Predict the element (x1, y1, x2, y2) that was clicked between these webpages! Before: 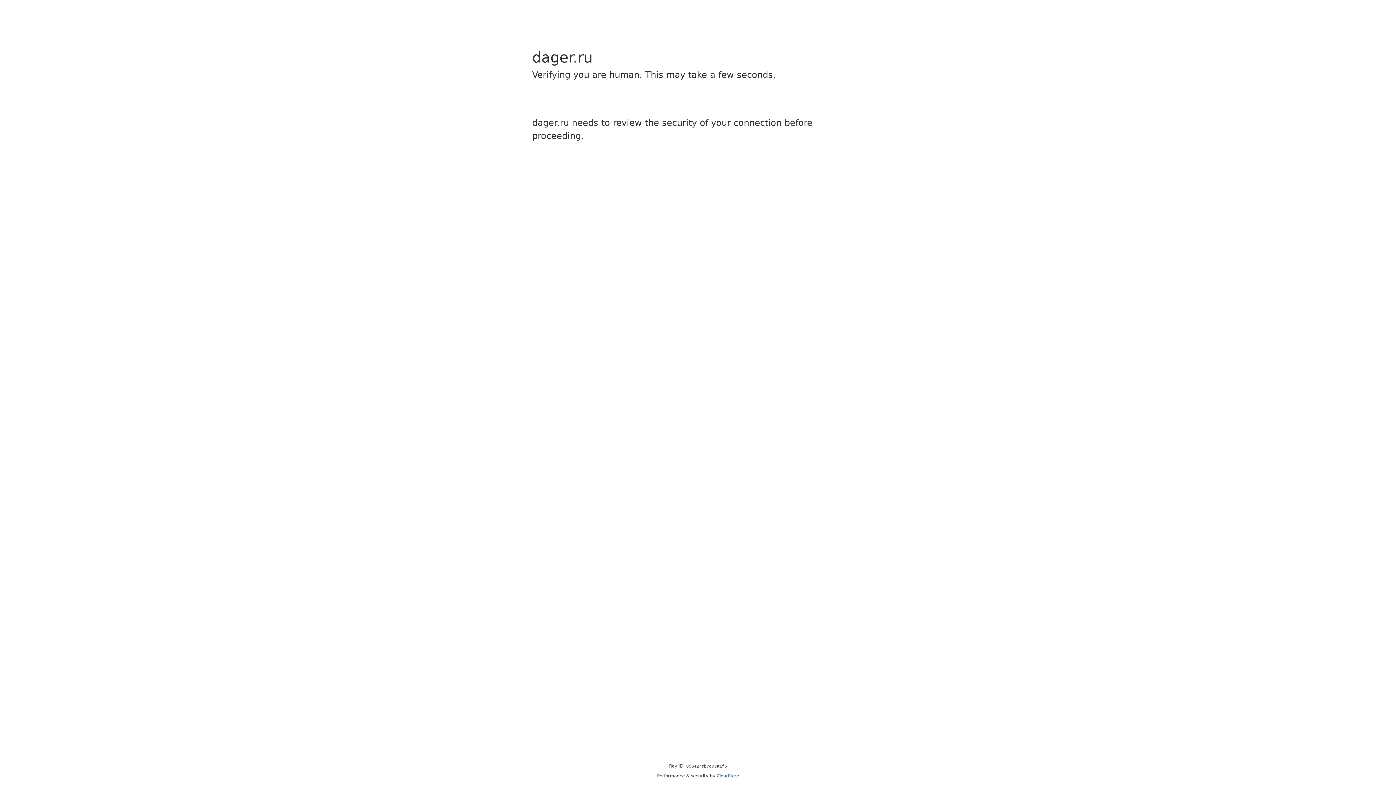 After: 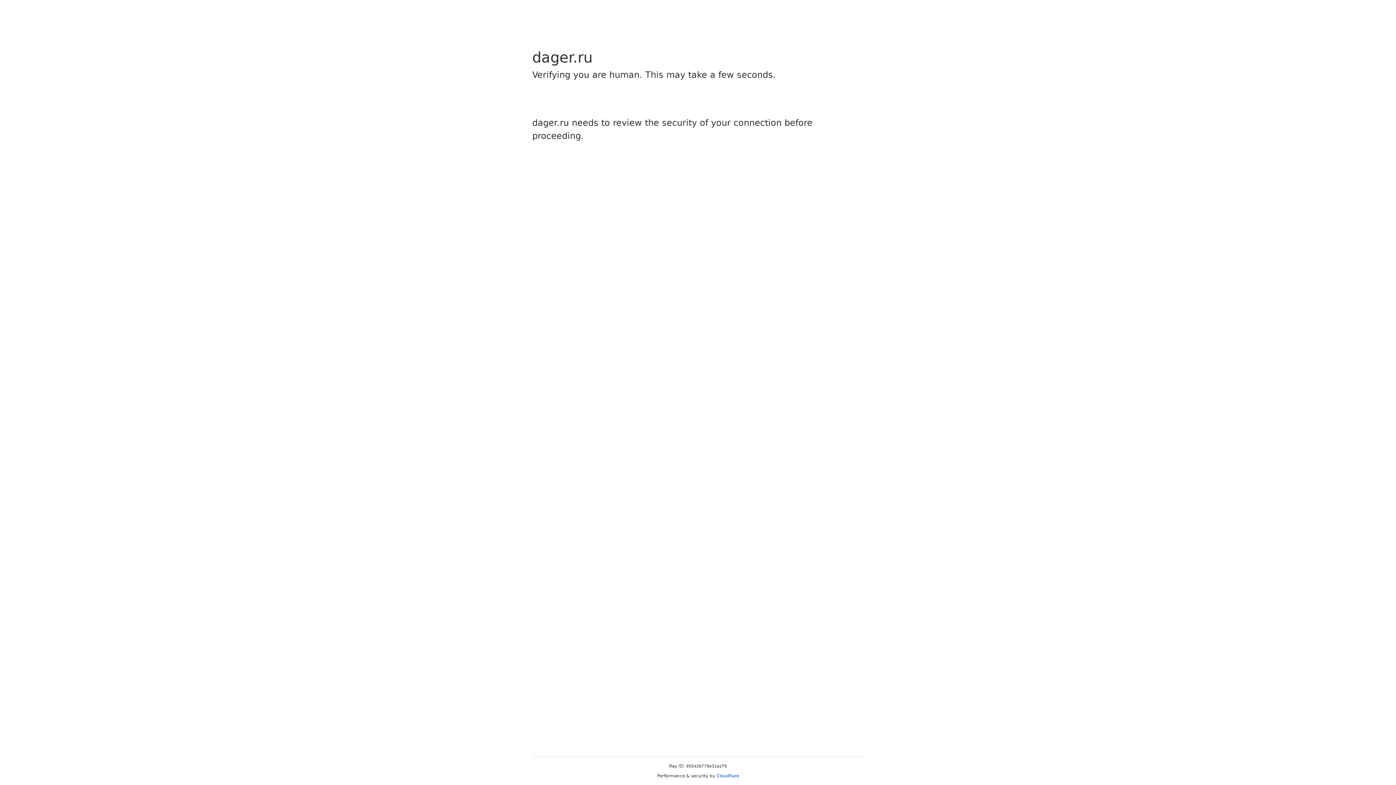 Action: bbox: (716, 773, 739, 778) label: Cloudflare